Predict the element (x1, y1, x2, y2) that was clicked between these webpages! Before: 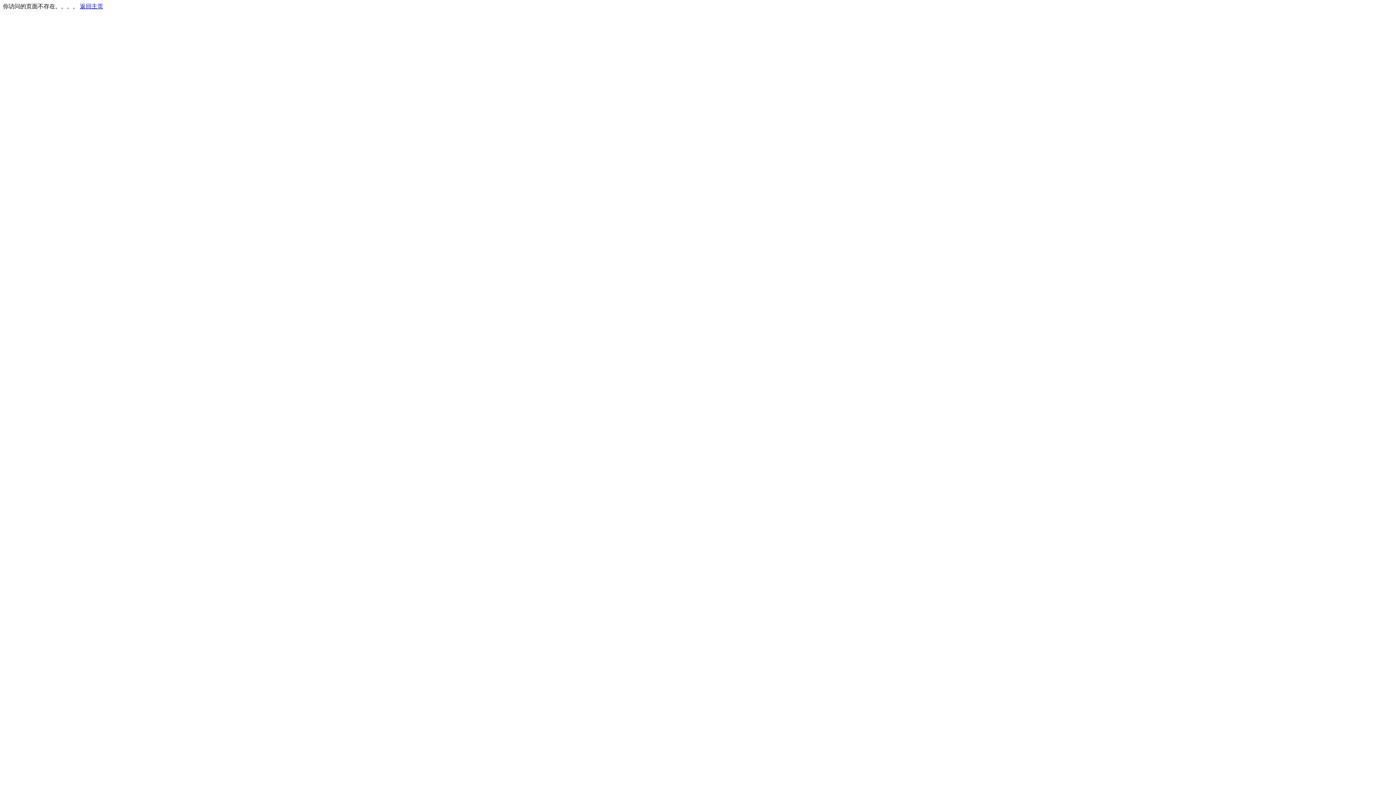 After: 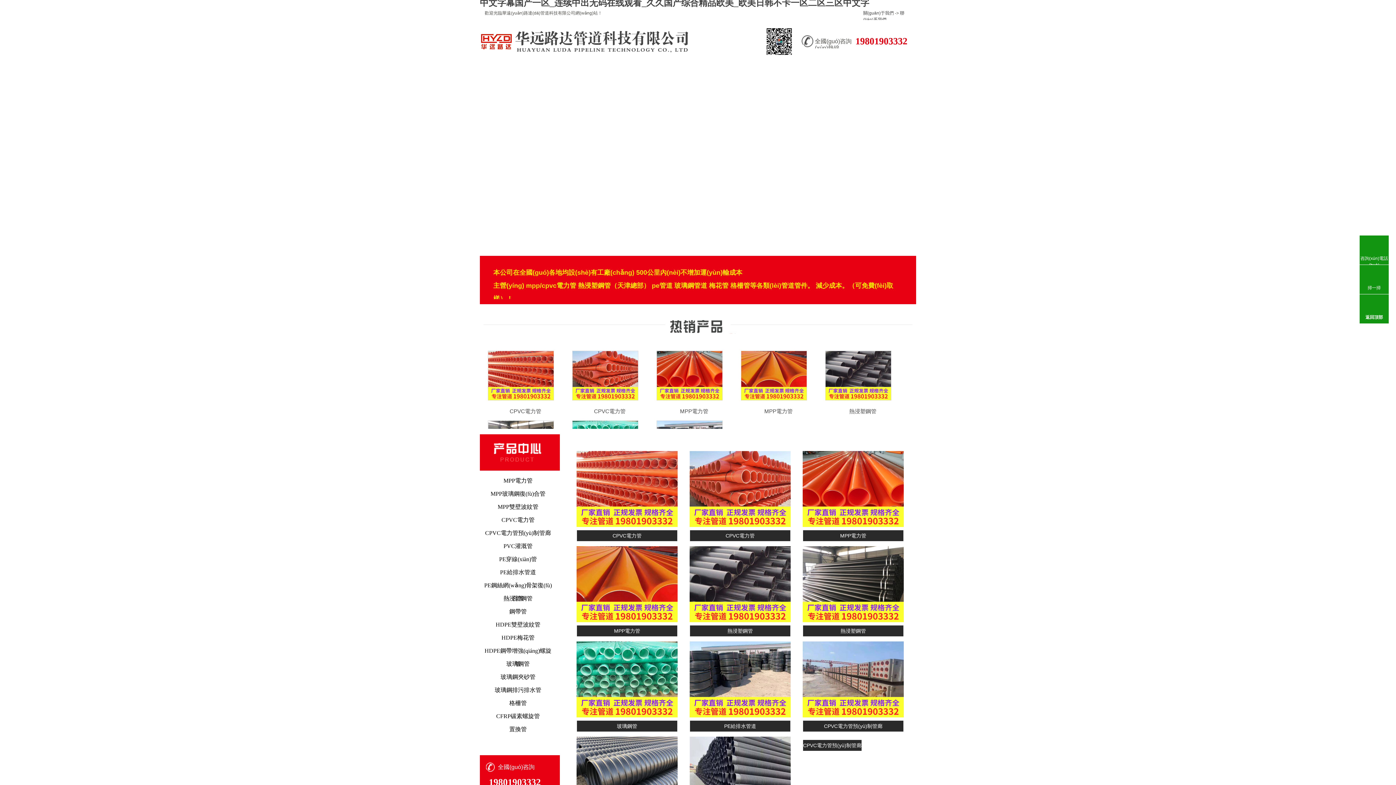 Action: bbox: (80, 3, 103, 9) label: 返回主页